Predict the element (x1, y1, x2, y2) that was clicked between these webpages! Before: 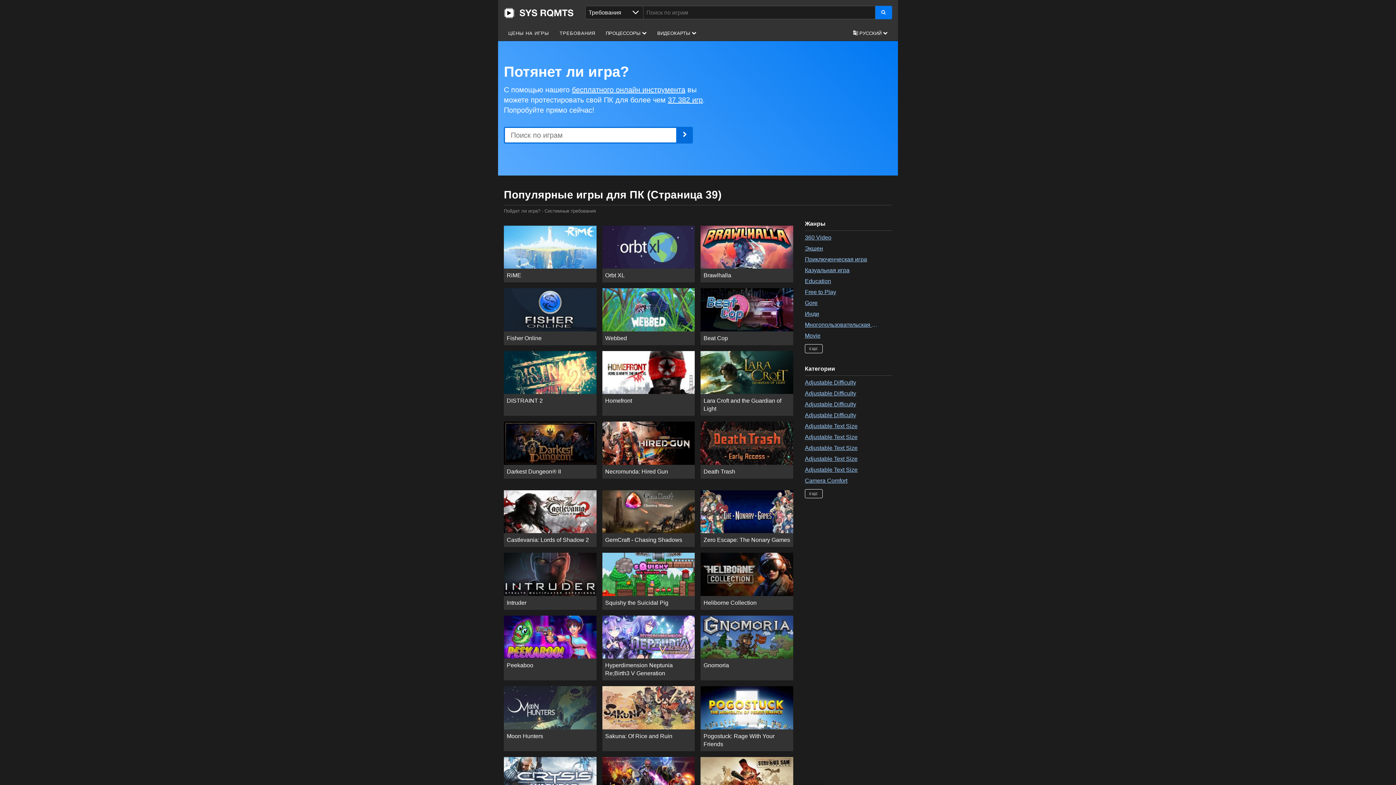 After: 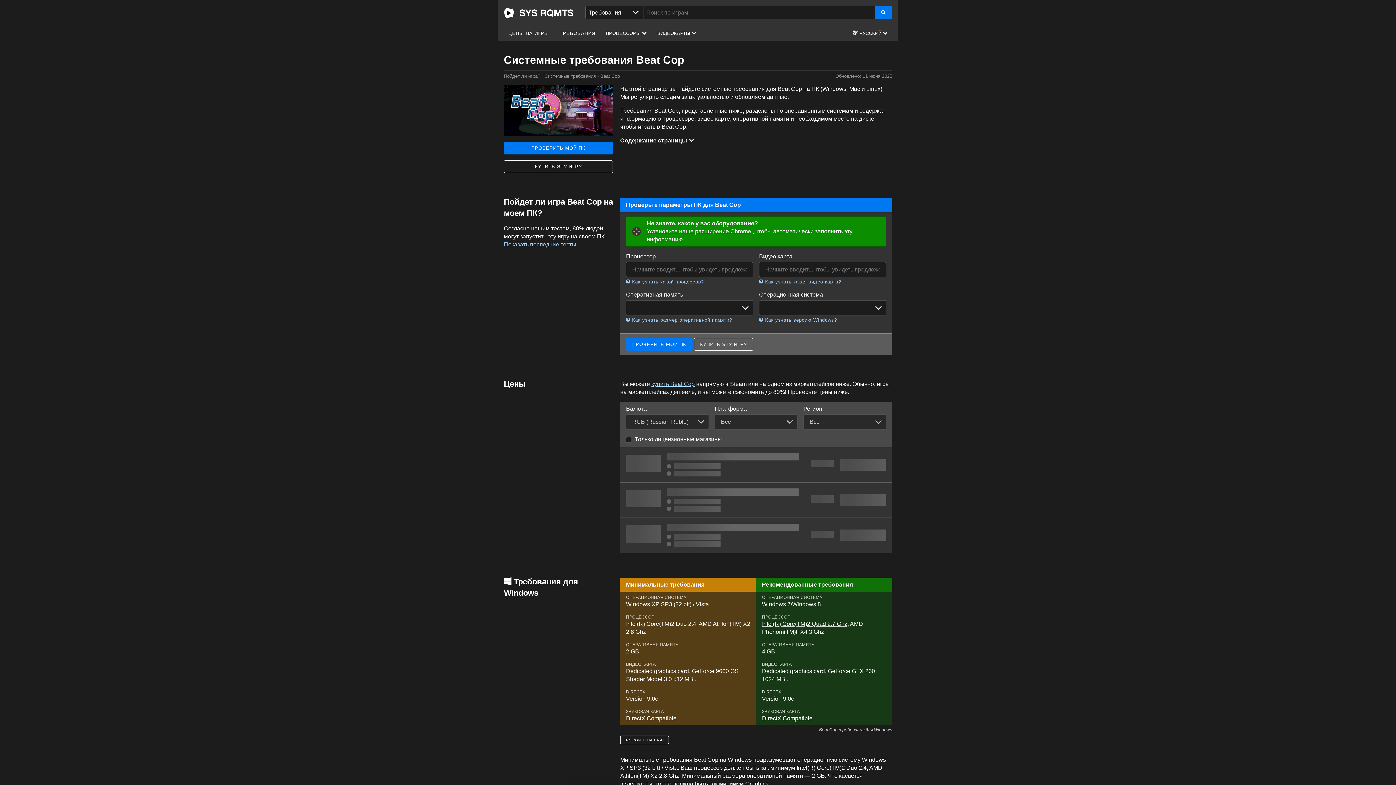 Action: label: Beat Cop bbox: (700, 288, 793, 345)